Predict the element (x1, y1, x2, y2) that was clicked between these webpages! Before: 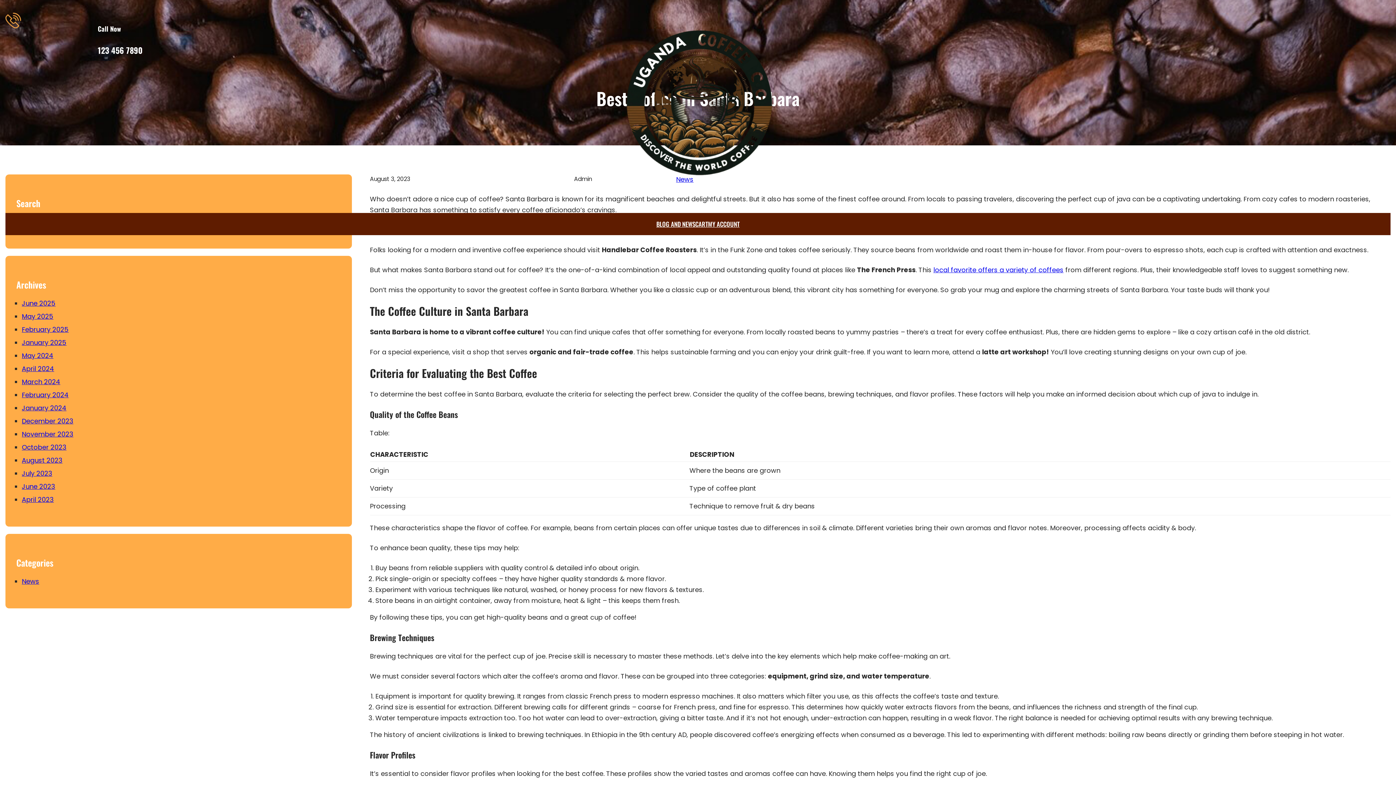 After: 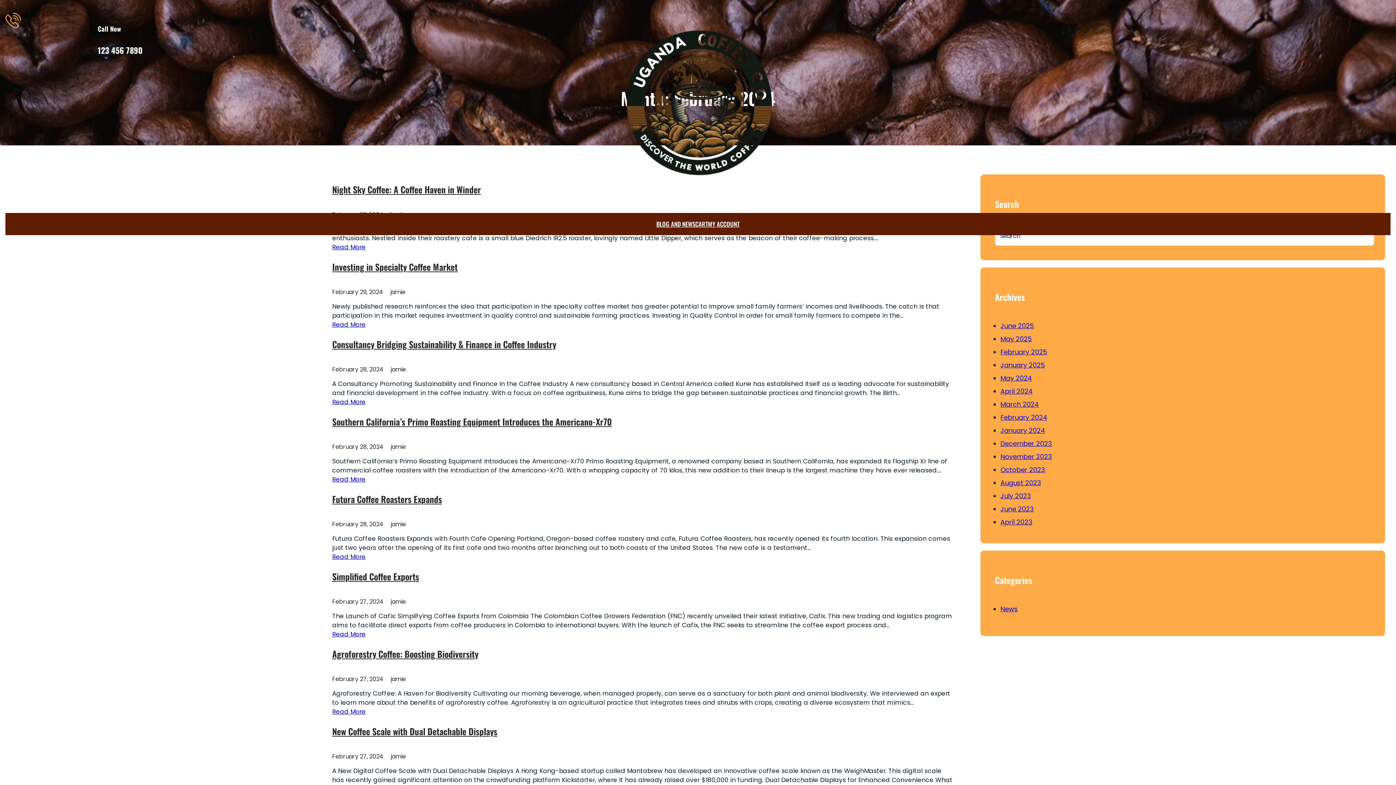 Action: bbox: (21, 390, 68, 399) label: February 2024